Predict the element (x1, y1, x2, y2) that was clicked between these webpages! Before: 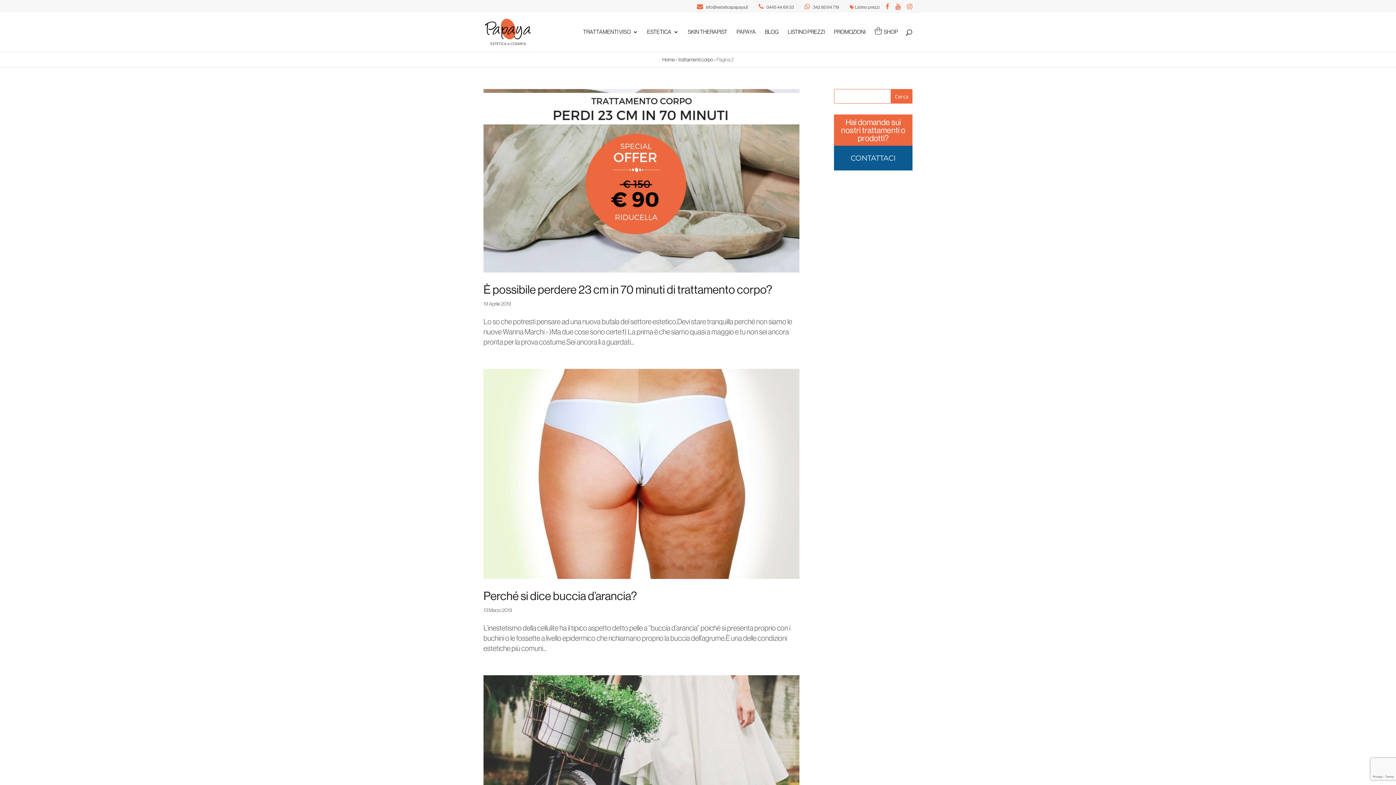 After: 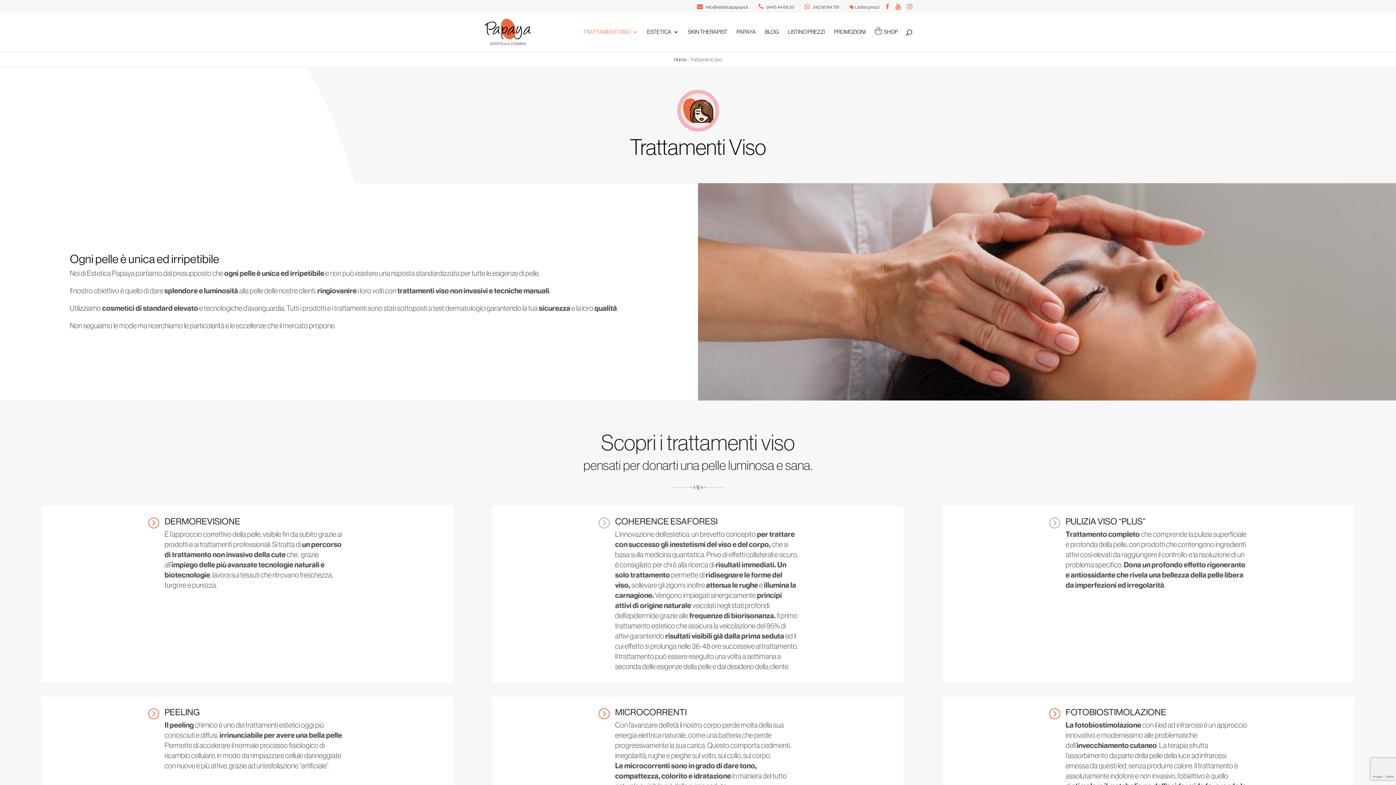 Action: label: TRATTAMENTI VISO bbox: (583, 29, 638, 51)